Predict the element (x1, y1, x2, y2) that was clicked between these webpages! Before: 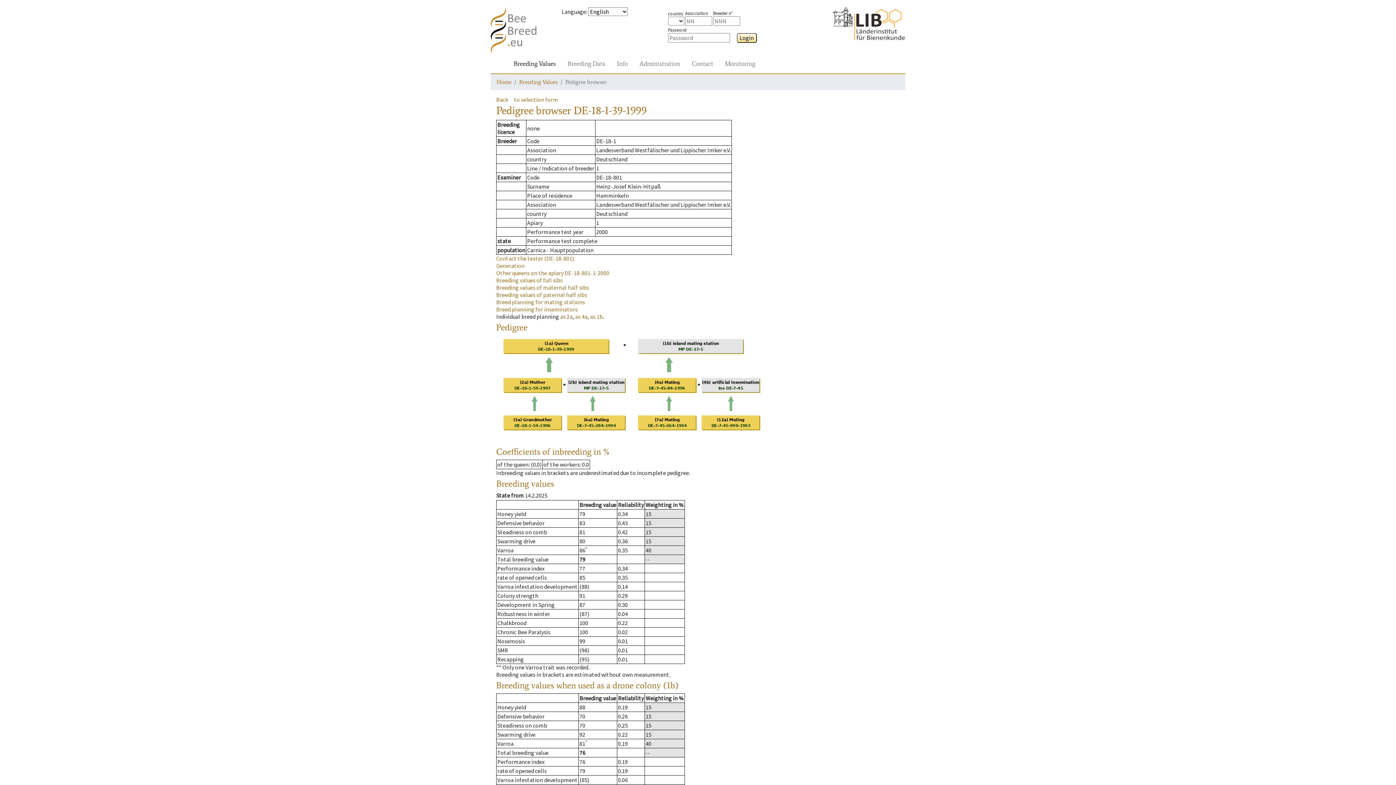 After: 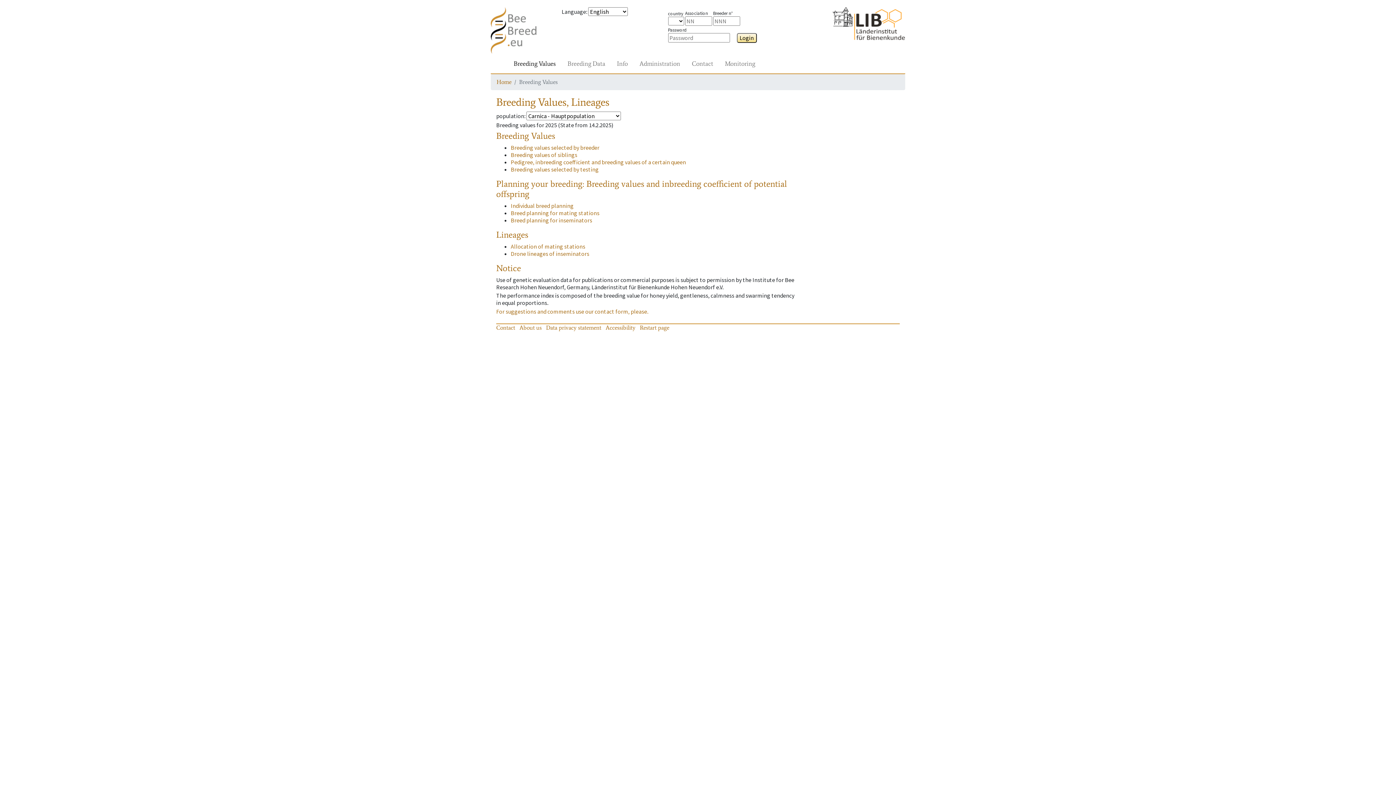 Action: label: Breeding Values bbox: (510, 56, 558, 70)